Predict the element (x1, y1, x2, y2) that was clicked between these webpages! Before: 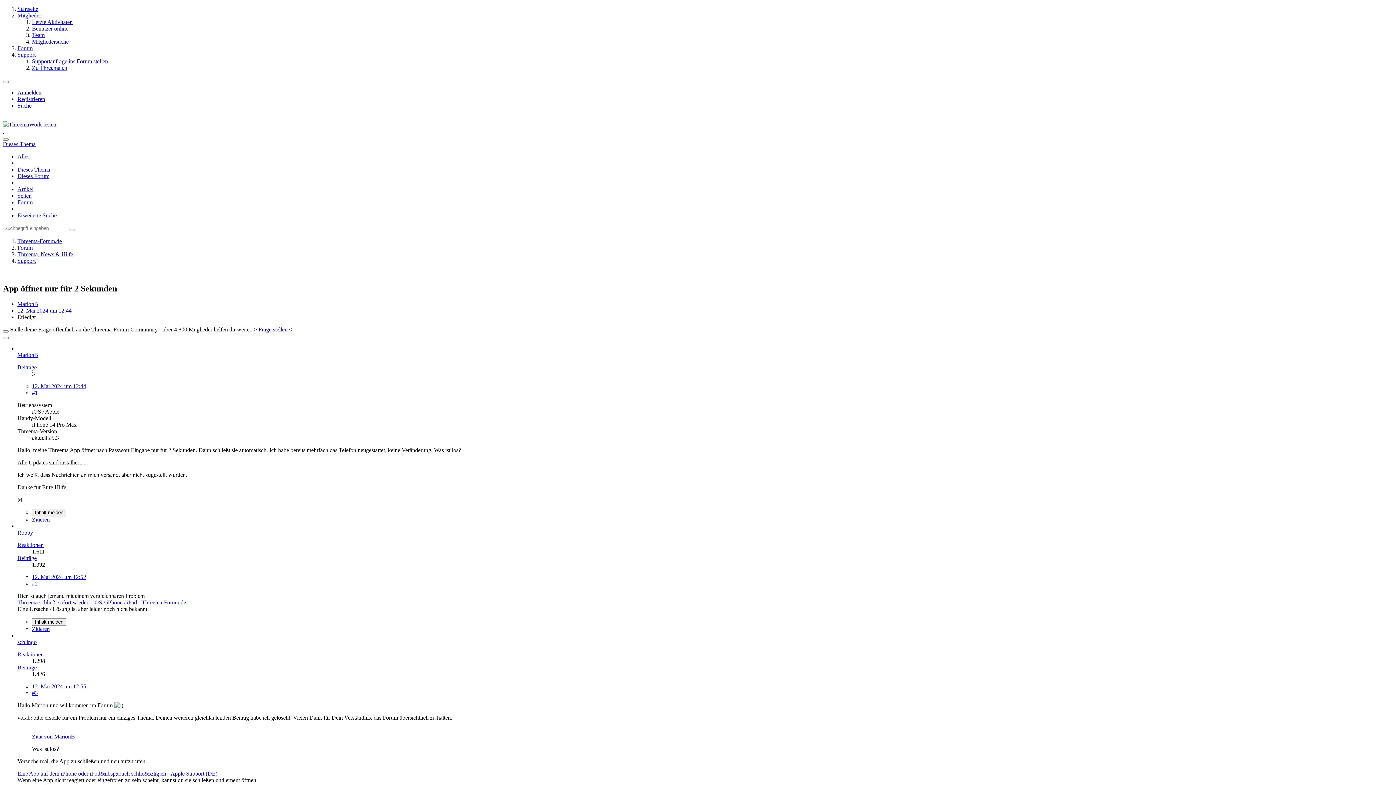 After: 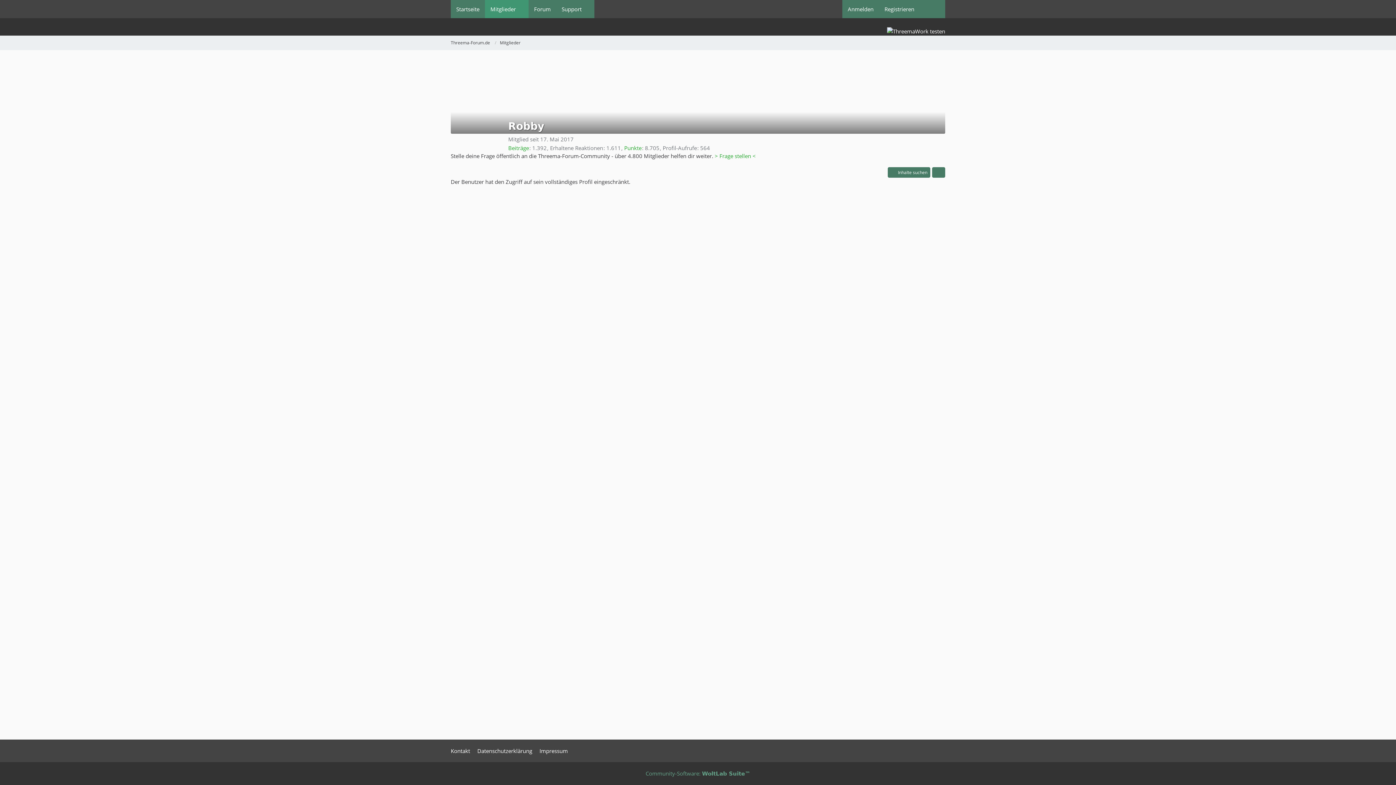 Action: label: Robby bbox: (17, 529, 33, 535)